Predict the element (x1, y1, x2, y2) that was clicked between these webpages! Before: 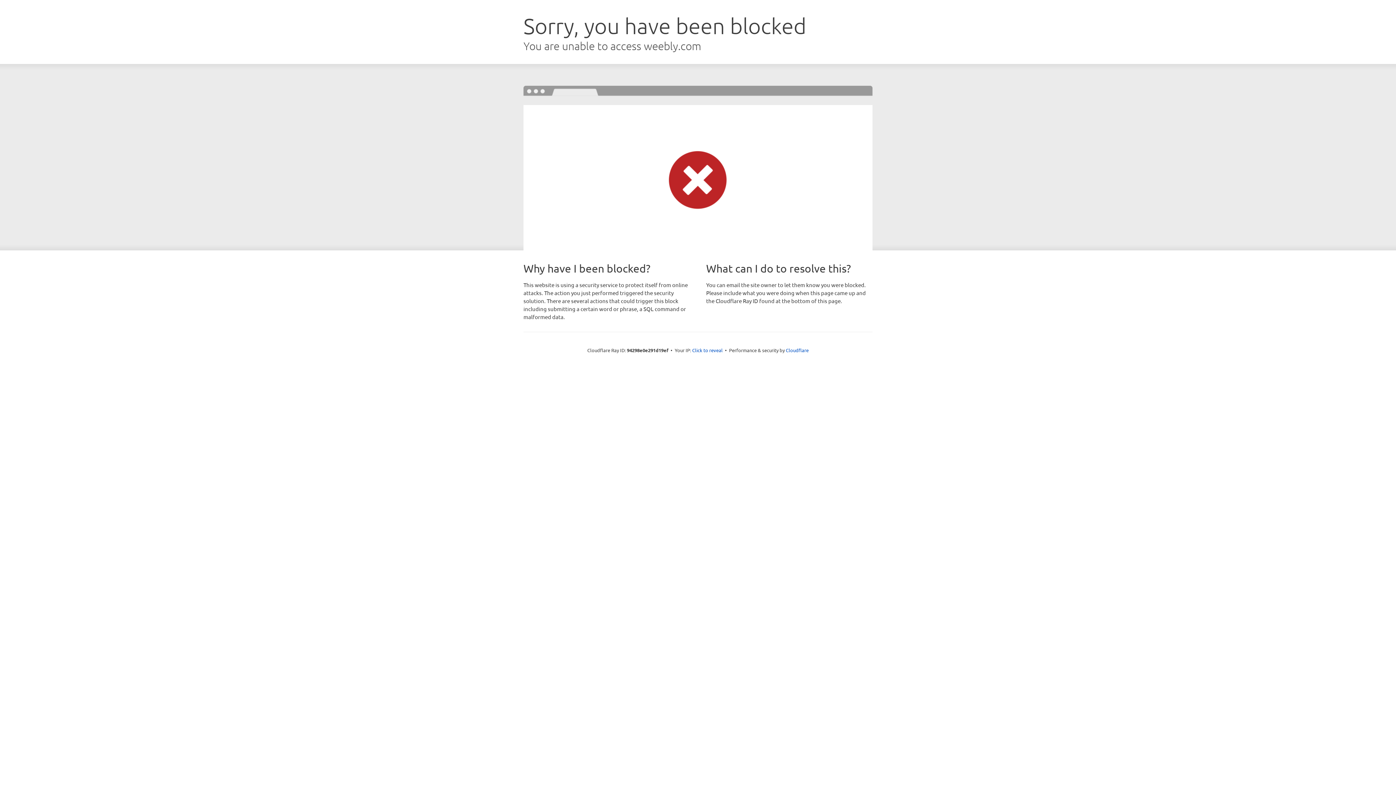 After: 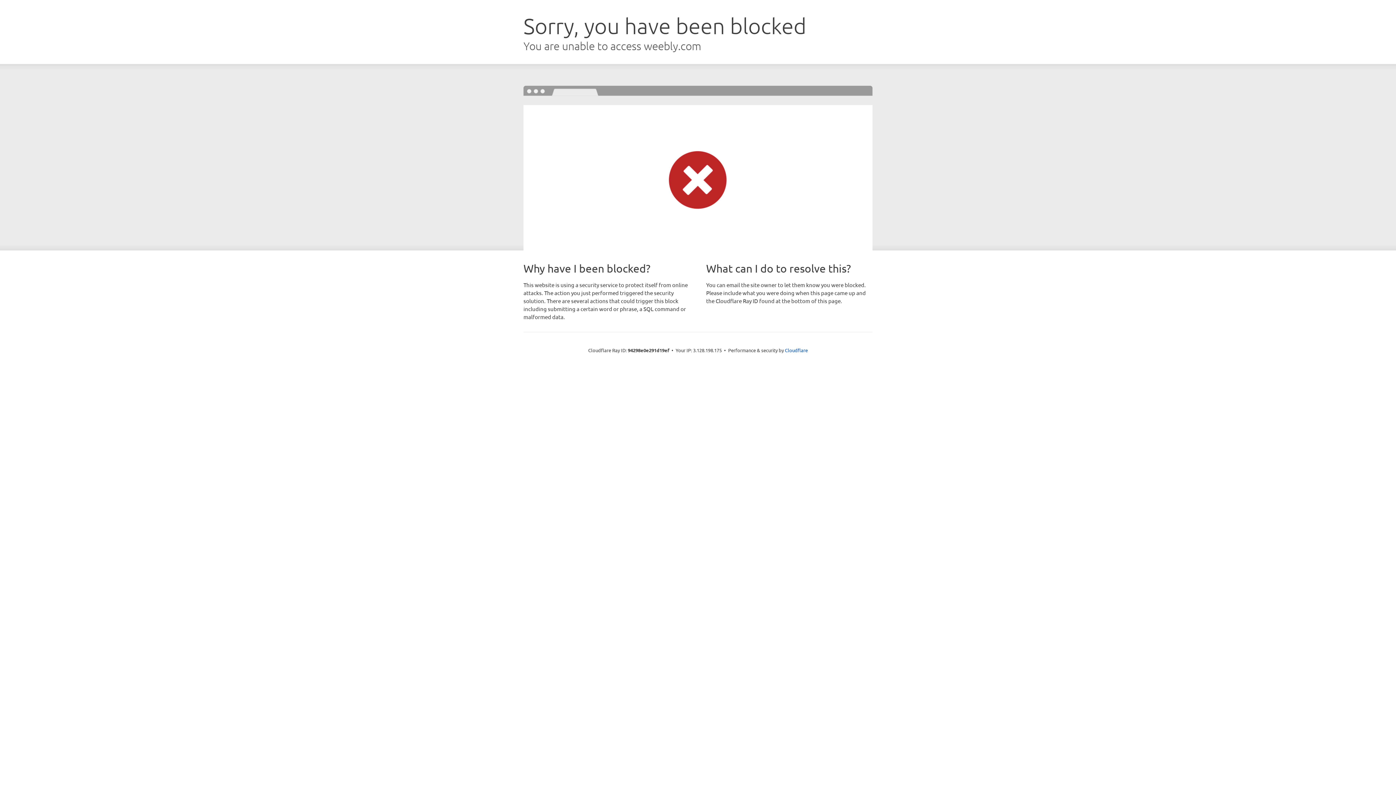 Action: label: Click to reveal bbox: (692, 346, 722, 353)